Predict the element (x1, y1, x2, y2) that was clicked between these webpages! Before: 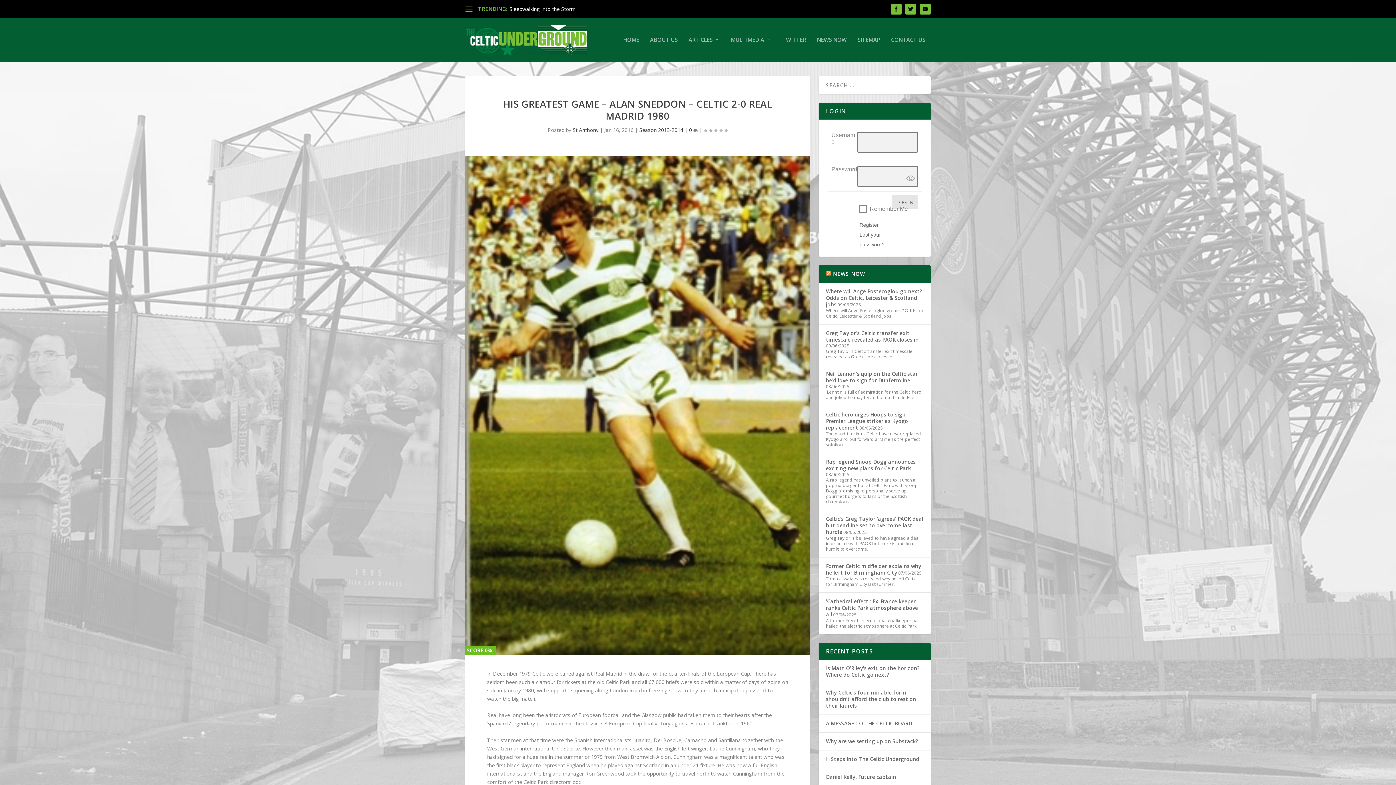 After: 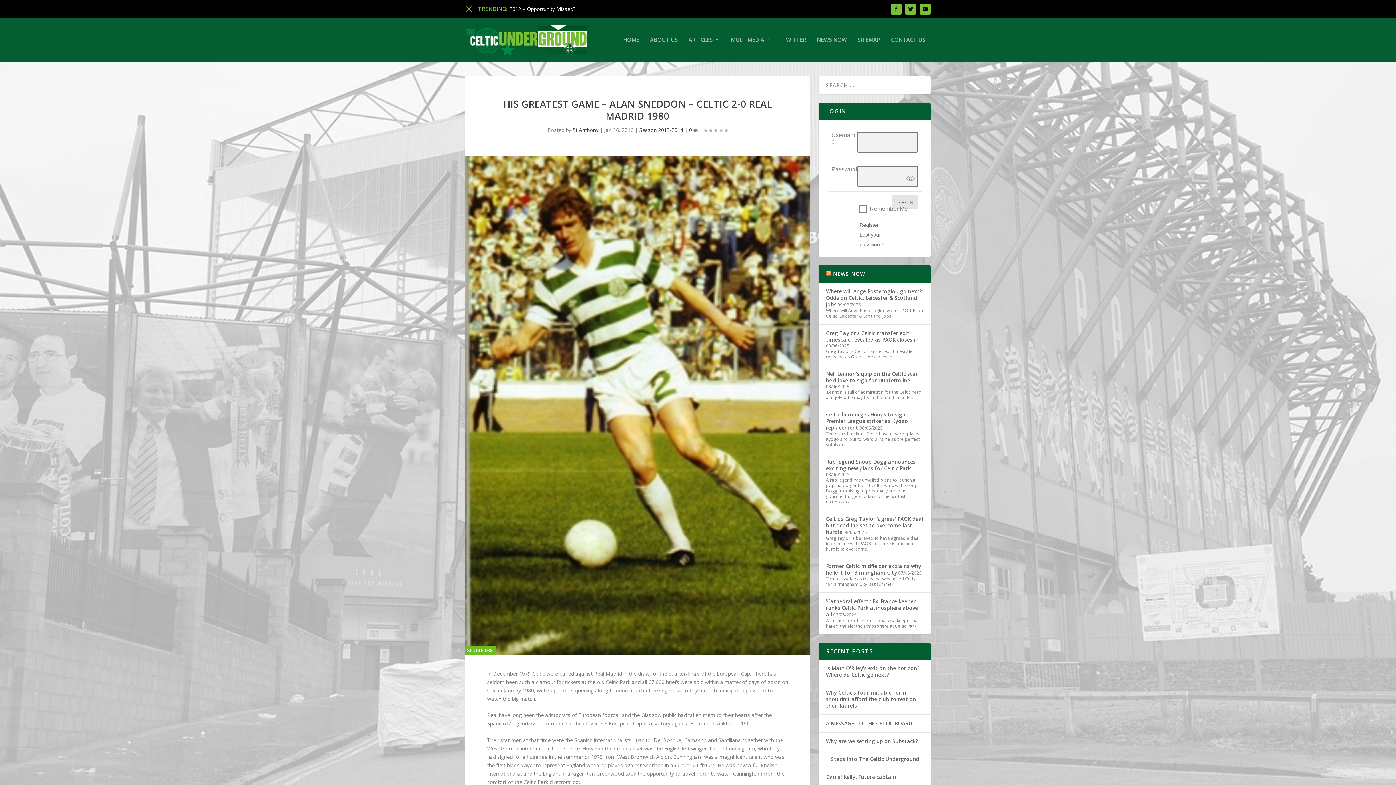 Action: bbox: (465, 5, 472, 12)